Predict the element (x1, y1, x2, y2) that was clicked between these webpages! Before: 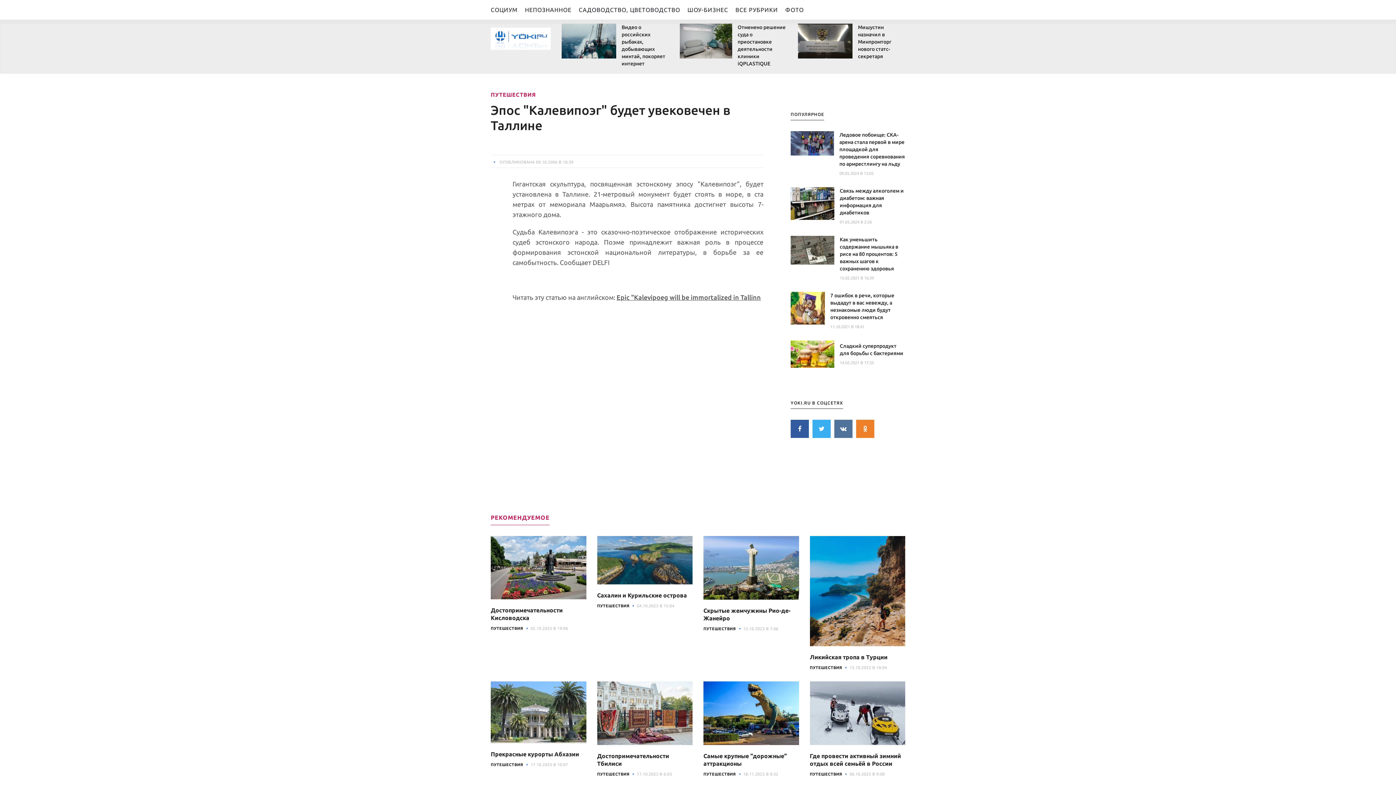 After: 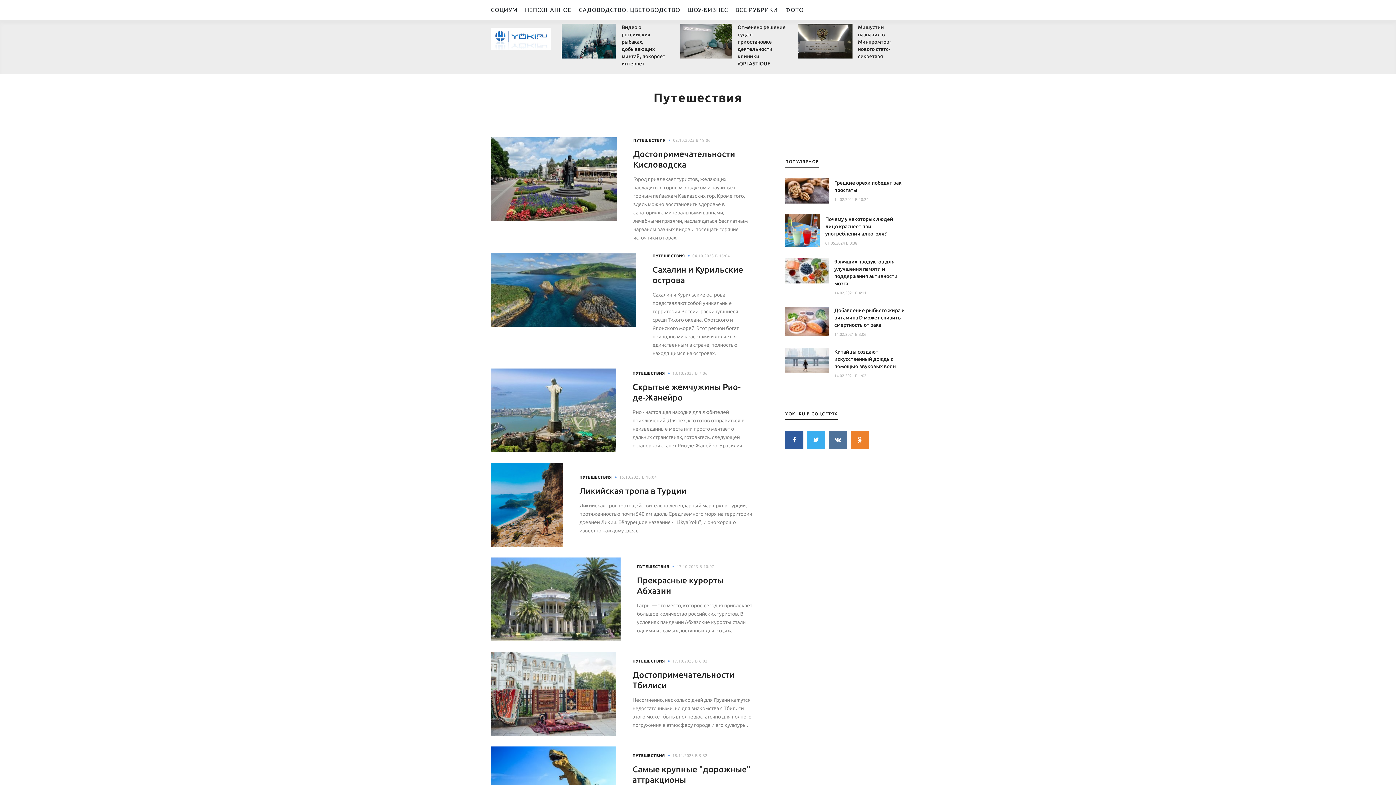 Action: bbox: (490, 762, 523, 767) label: ПУТЕШЕСТВИЯ